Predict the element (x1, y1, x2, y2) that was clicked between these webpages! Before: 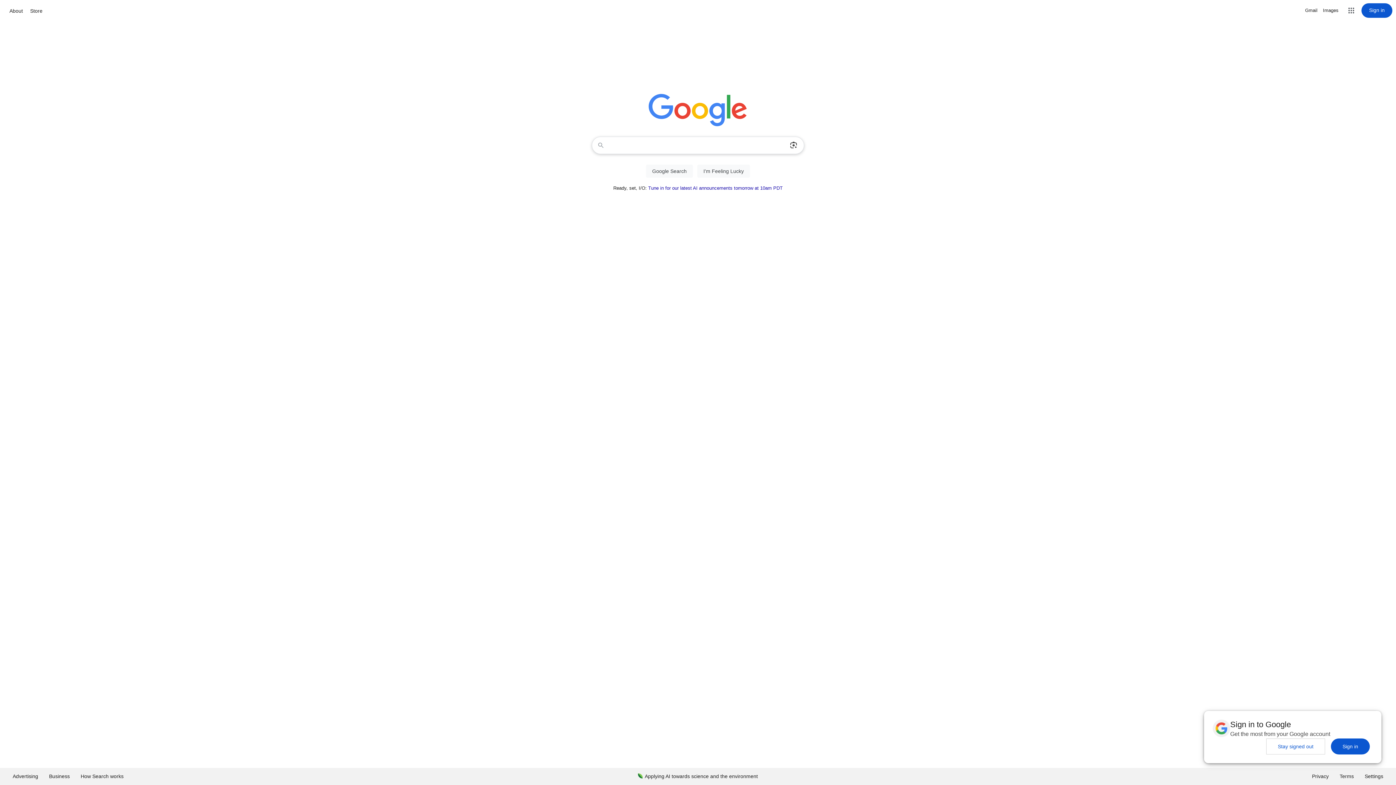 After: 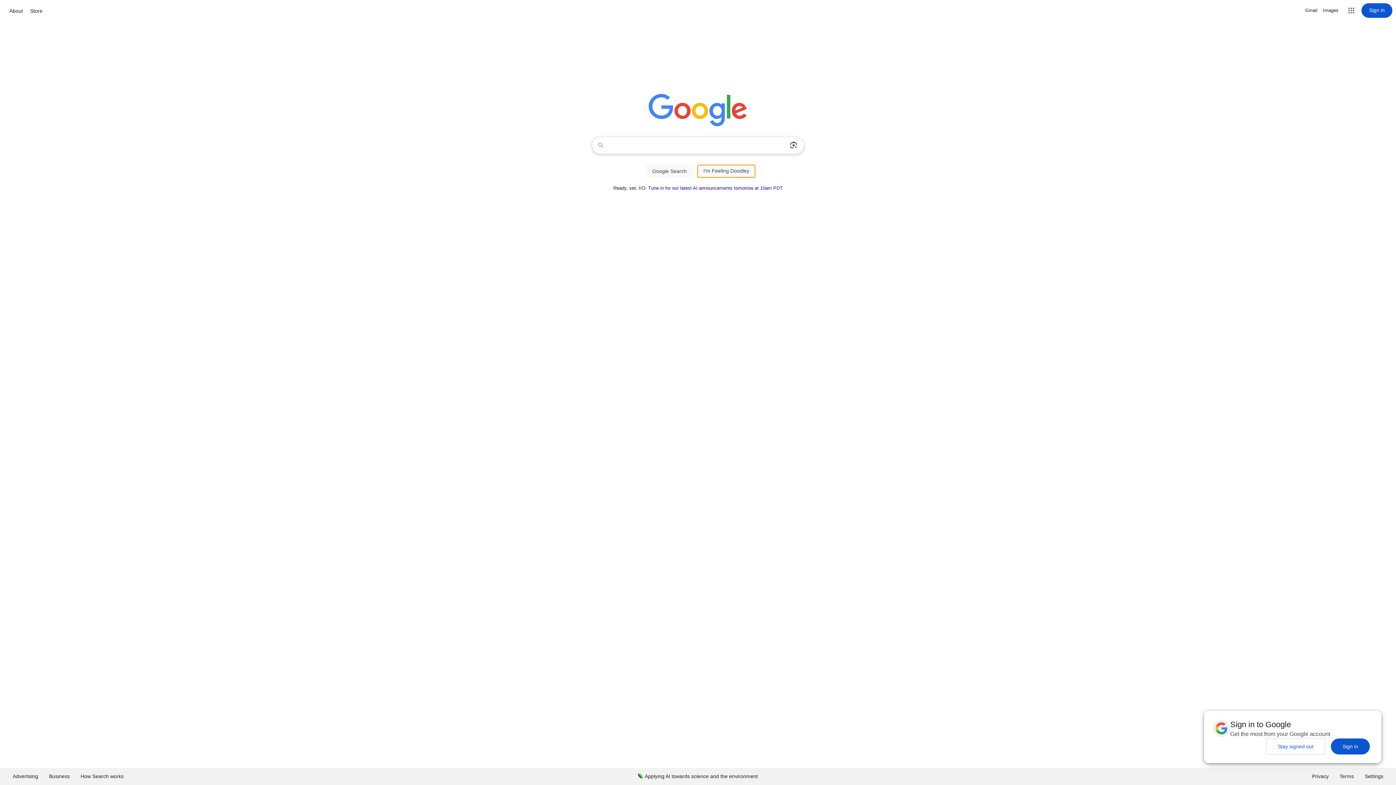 Action: label: I'm Feeling Lucky bbox: (697, 164, 750, 177)